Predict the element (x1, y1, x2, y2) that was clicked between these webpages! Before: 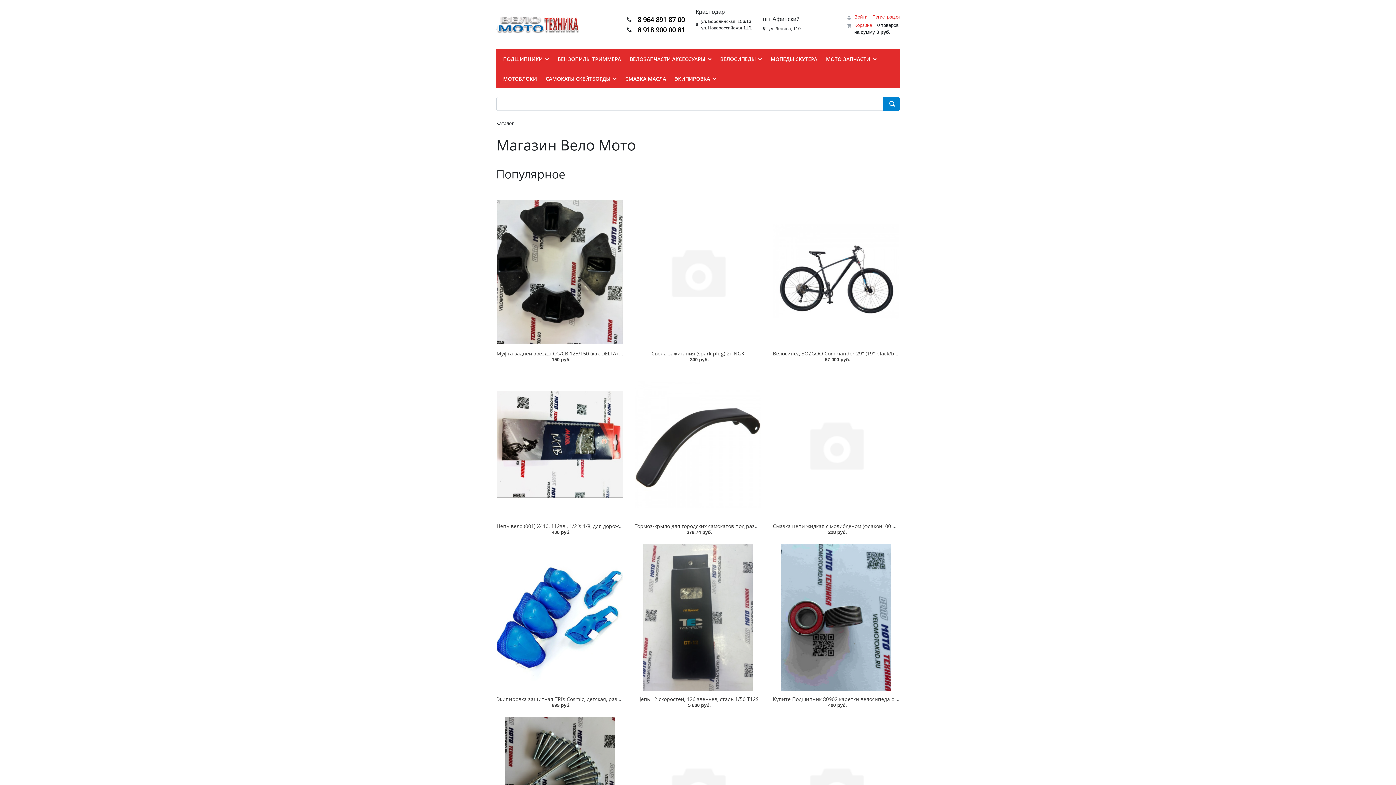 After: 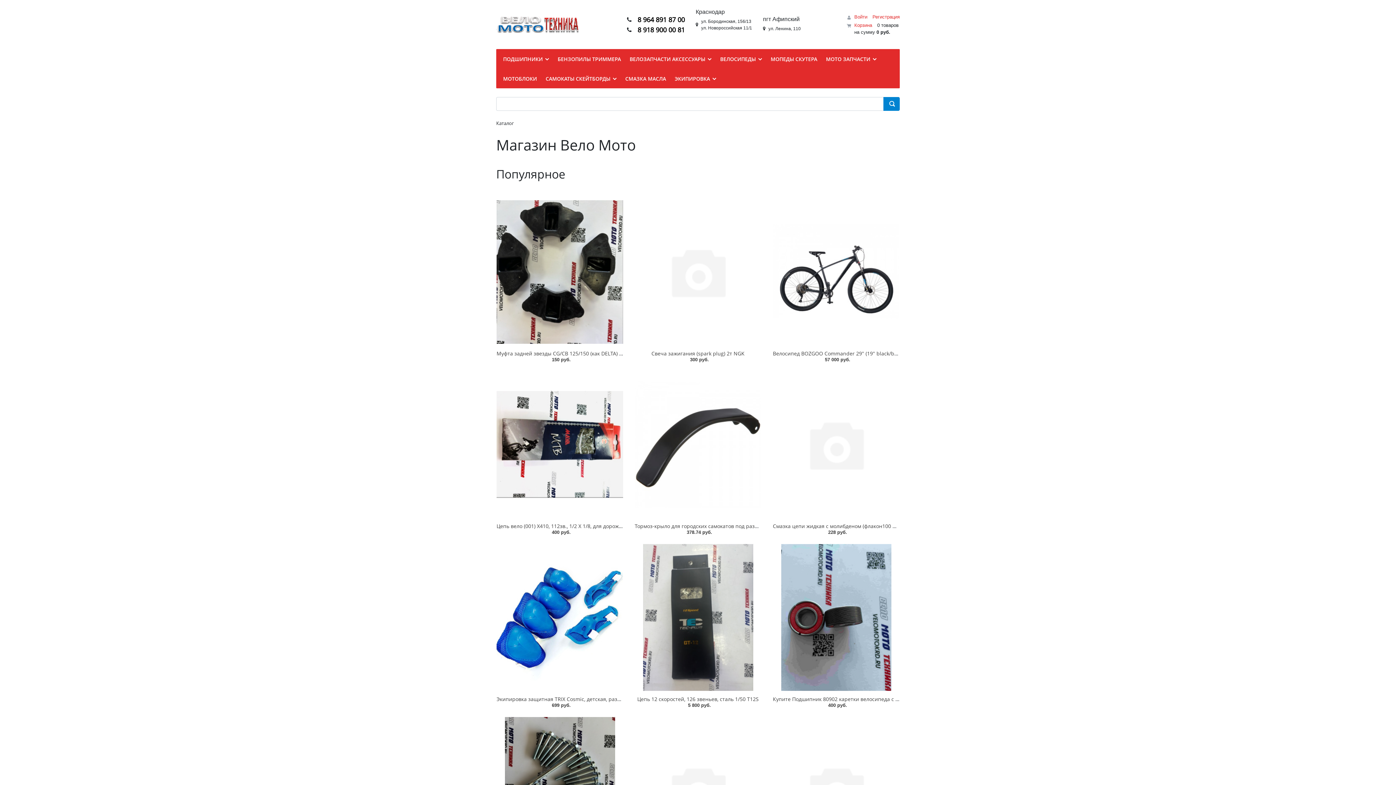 Action: bbox: (496, 350, 638, 356) label: Муфта задней звезды CG/CB 125/150 (как DELTA) ЧЁРНАЯ